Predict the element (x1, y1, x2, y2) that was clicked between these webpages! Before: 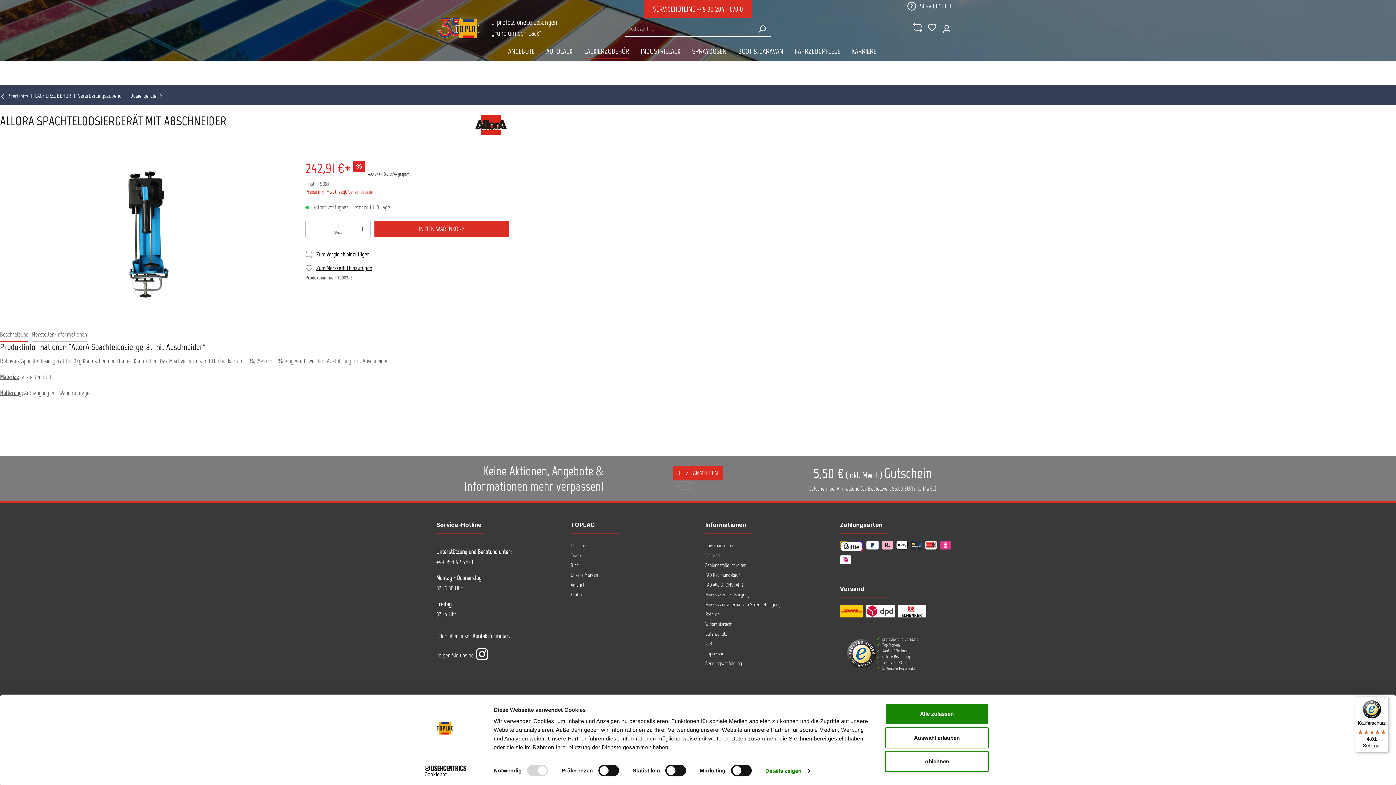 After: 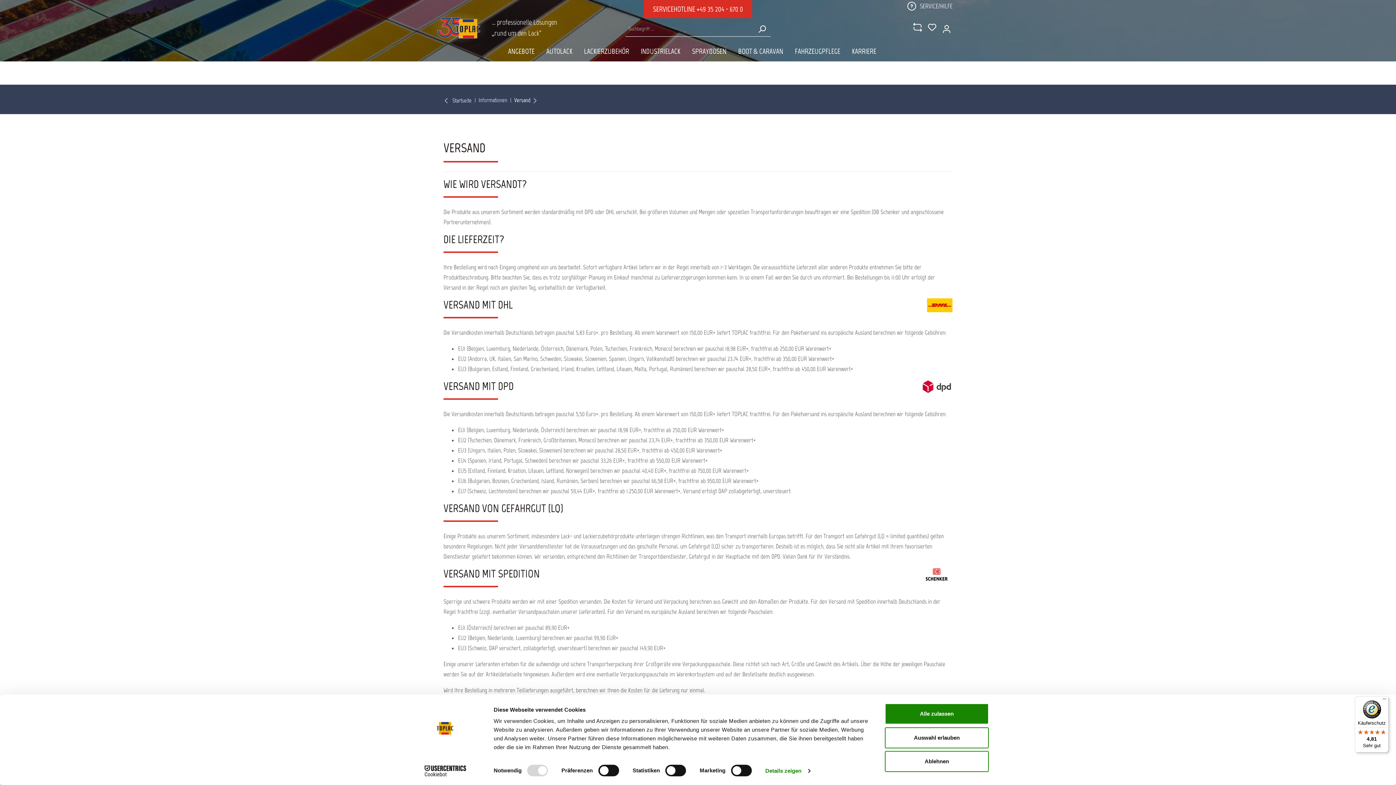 Action: bbox: (705, 552, 720, 558) label: Versand